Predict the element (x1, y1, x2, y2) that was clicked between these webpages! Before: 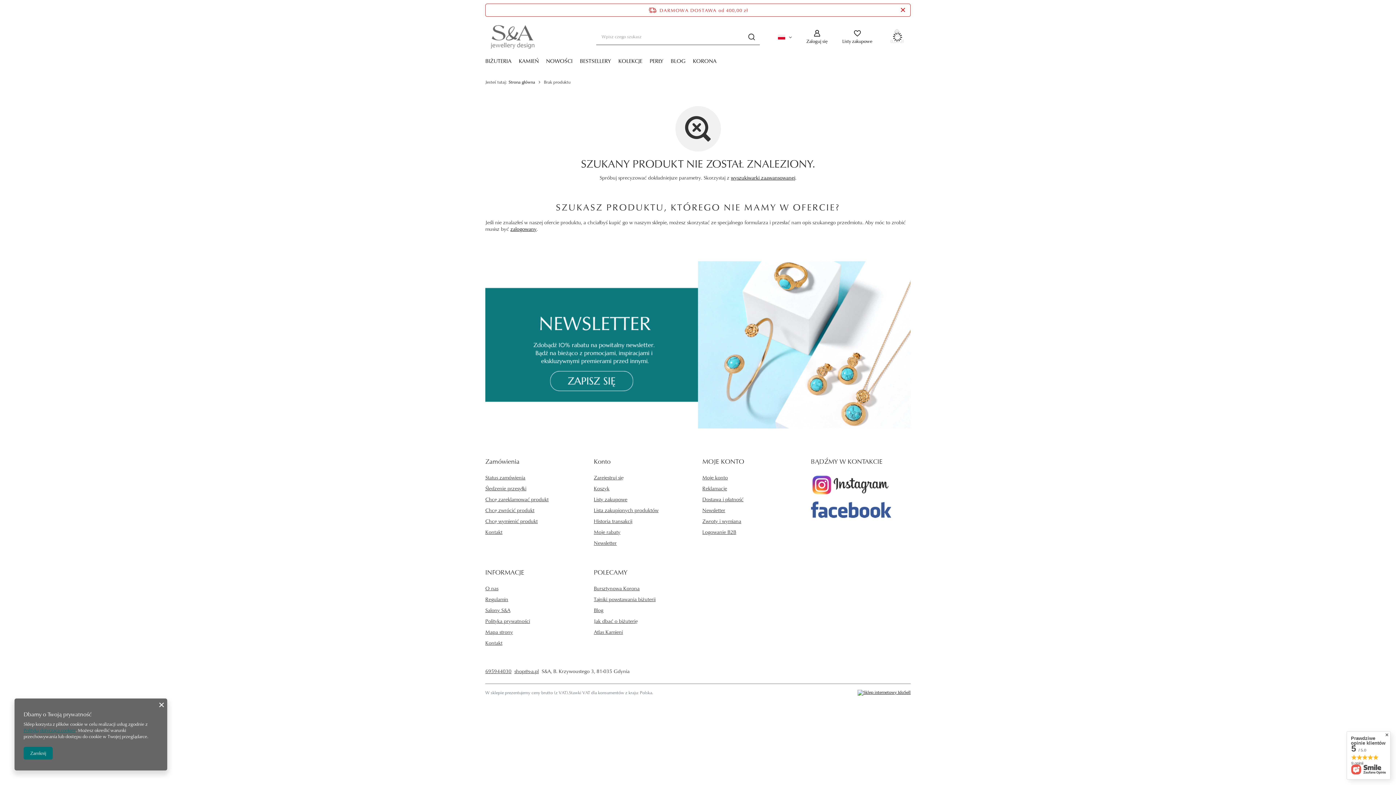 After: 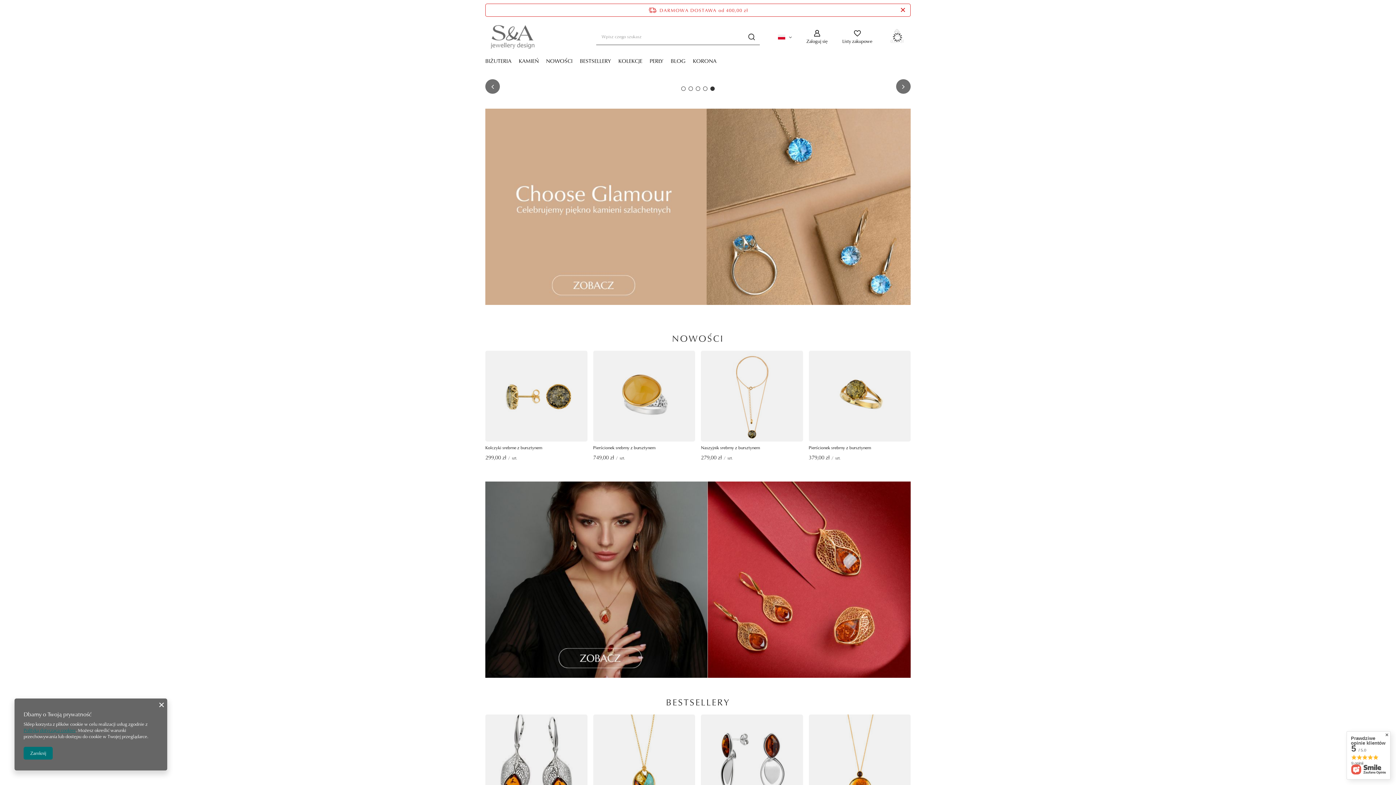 Action: bbox: (508, 79, 535, 84) label: Strona główna